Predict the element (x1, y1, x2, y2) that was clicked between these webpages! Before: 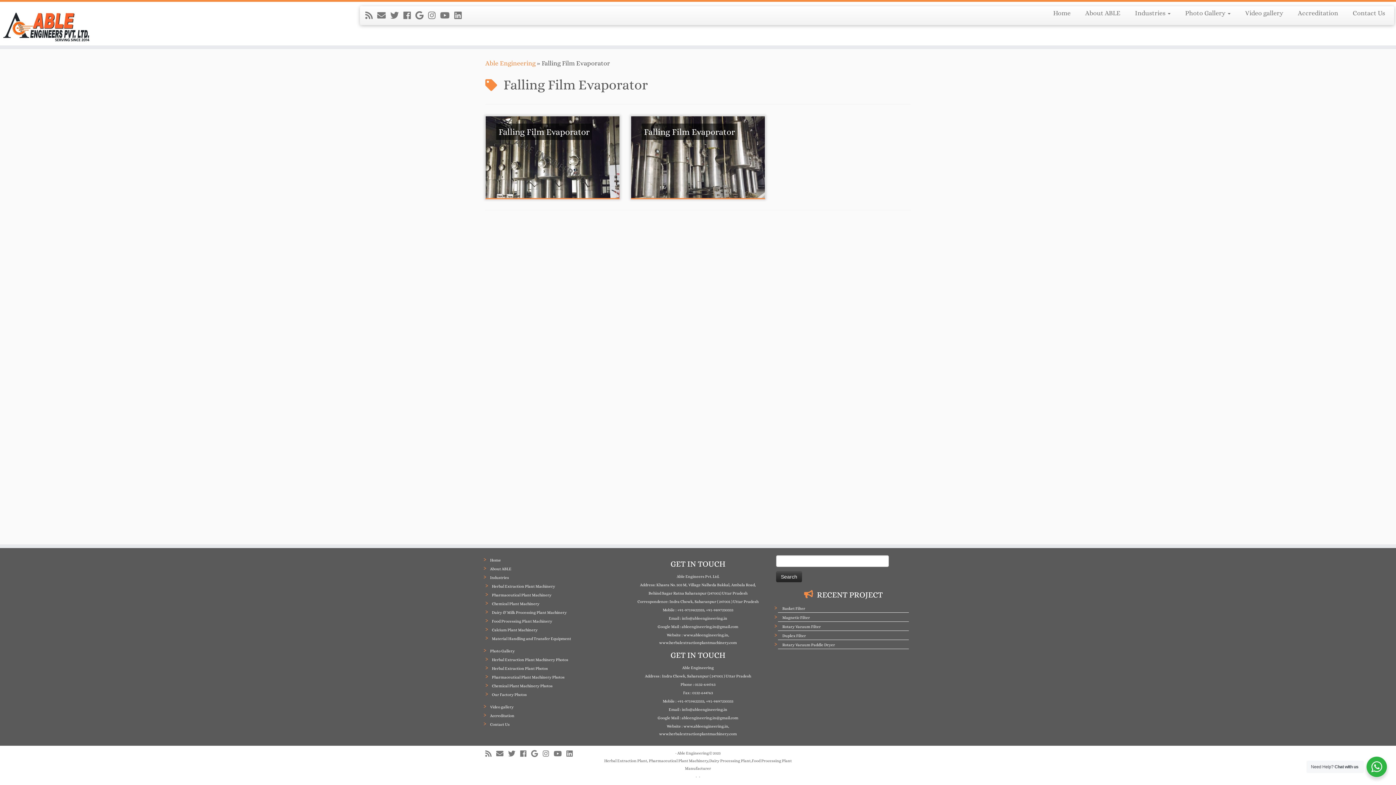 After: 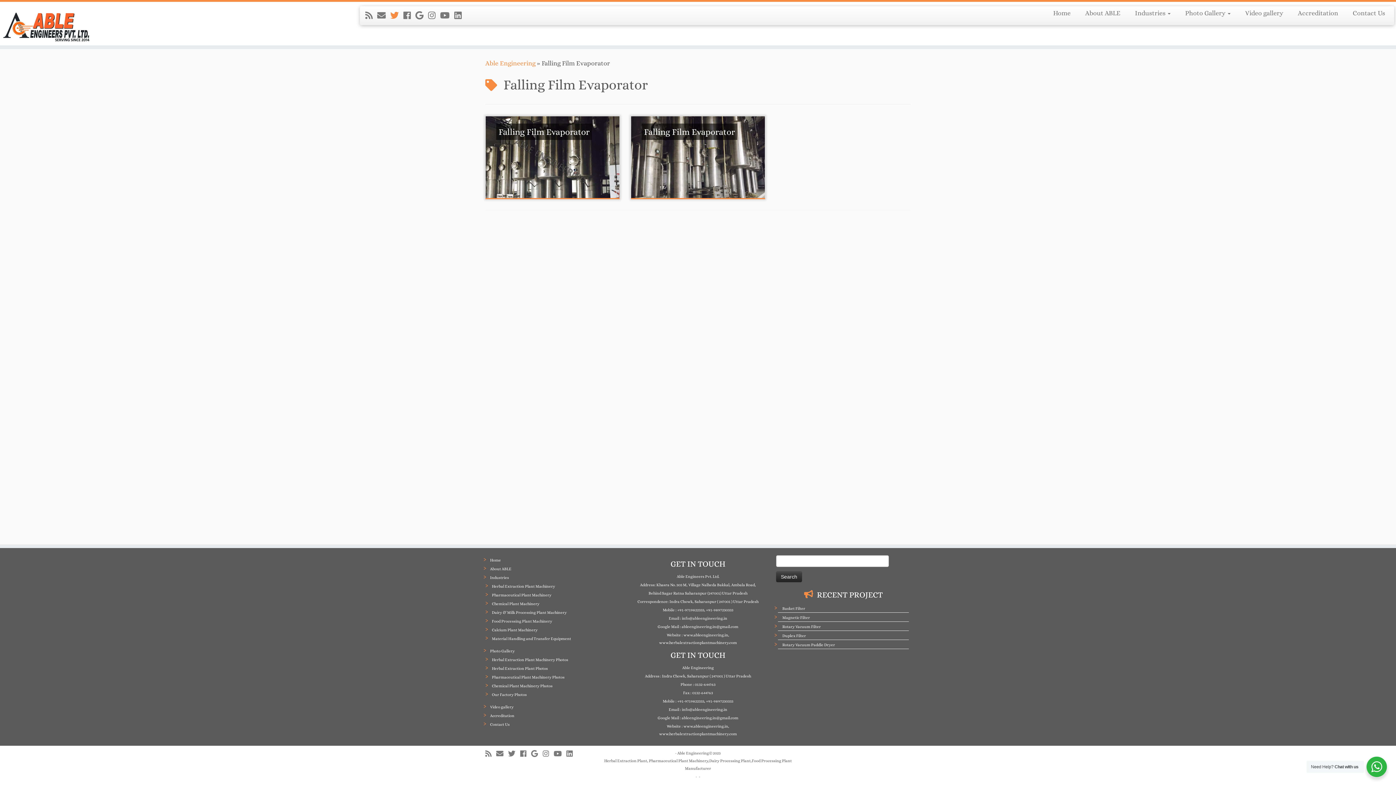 Action: bbox: (390, 10, 403, 20) label: Follow me on Twitter